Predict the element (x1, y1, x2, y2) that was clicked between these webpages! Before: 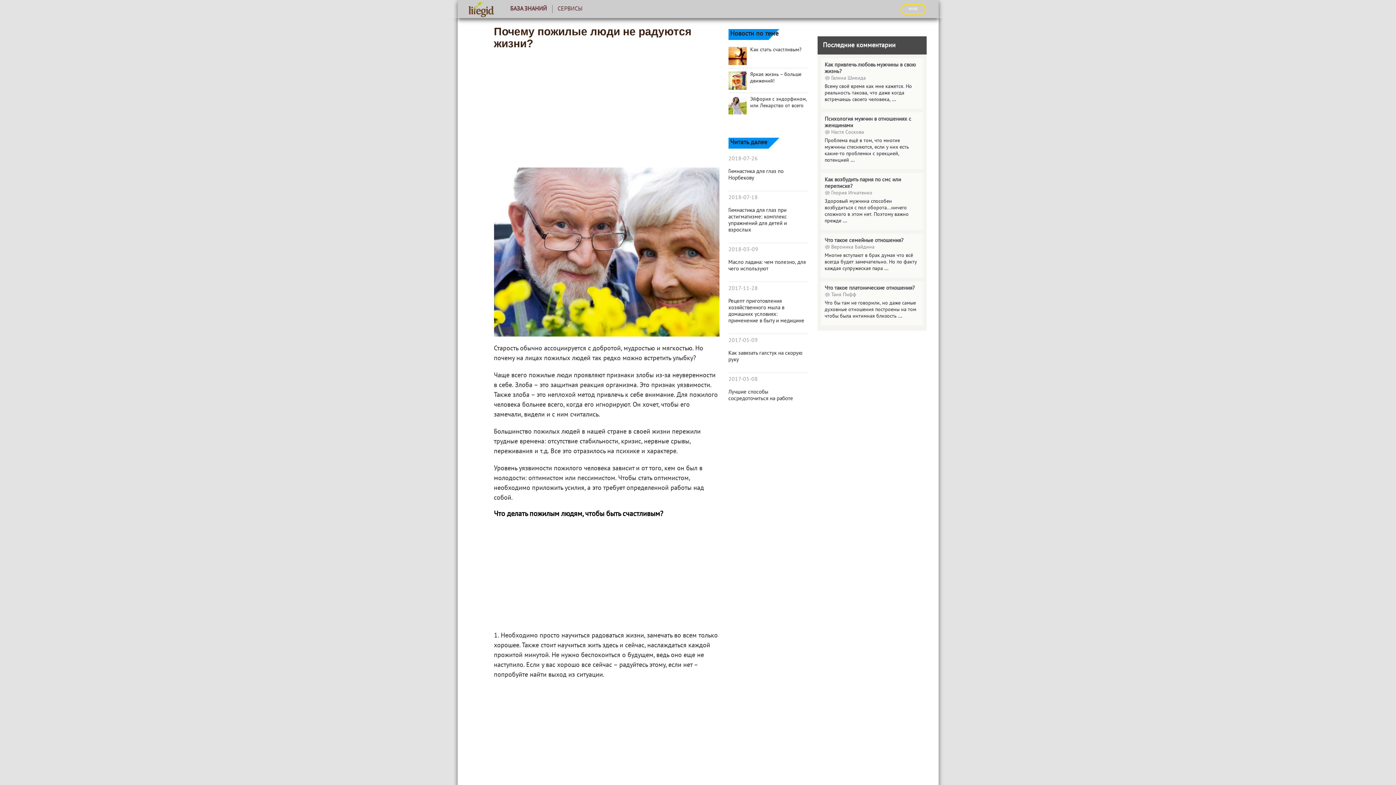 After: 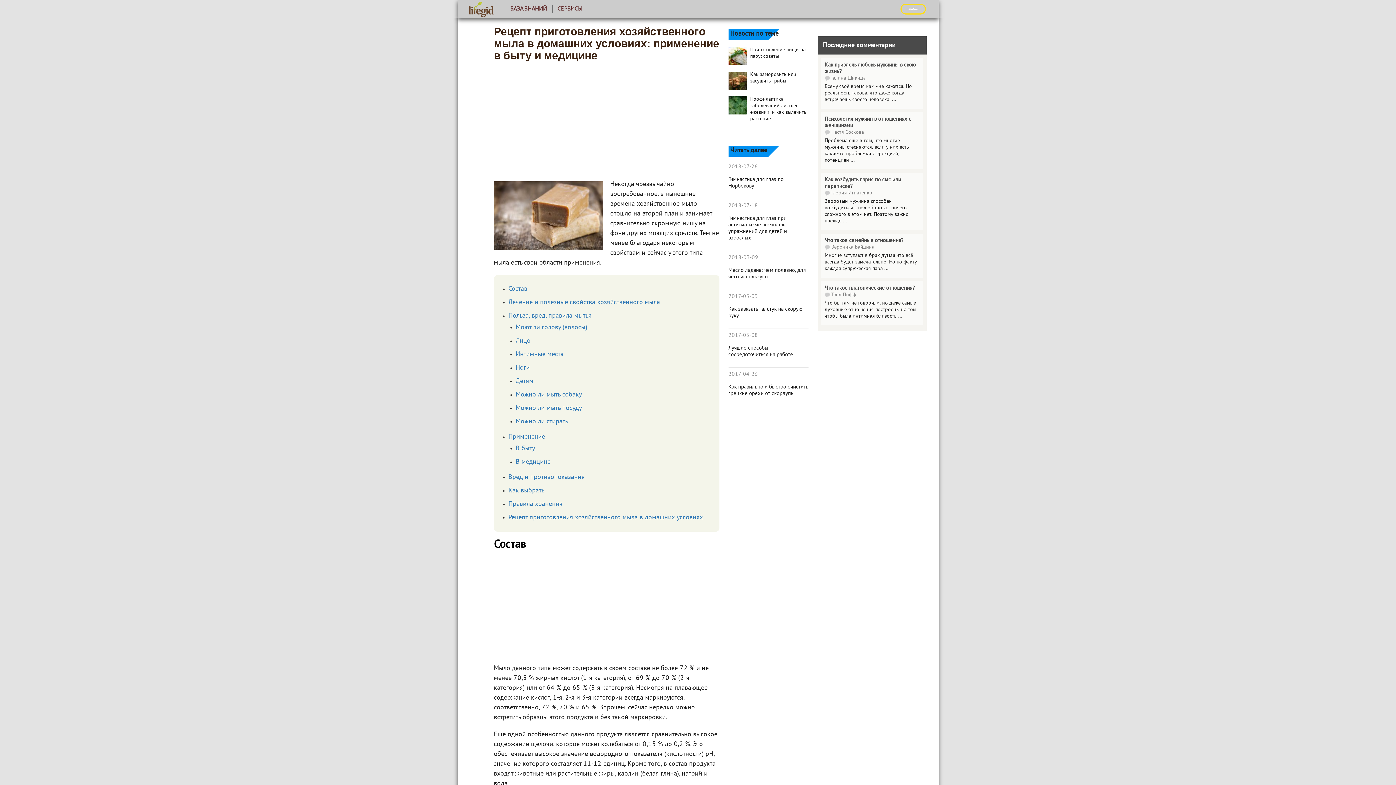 Action: label: Рецепт приготовления хозяйственного мыла в домашних условиях: применение в быту и медицине bbox: (728, 298, 808, 324)